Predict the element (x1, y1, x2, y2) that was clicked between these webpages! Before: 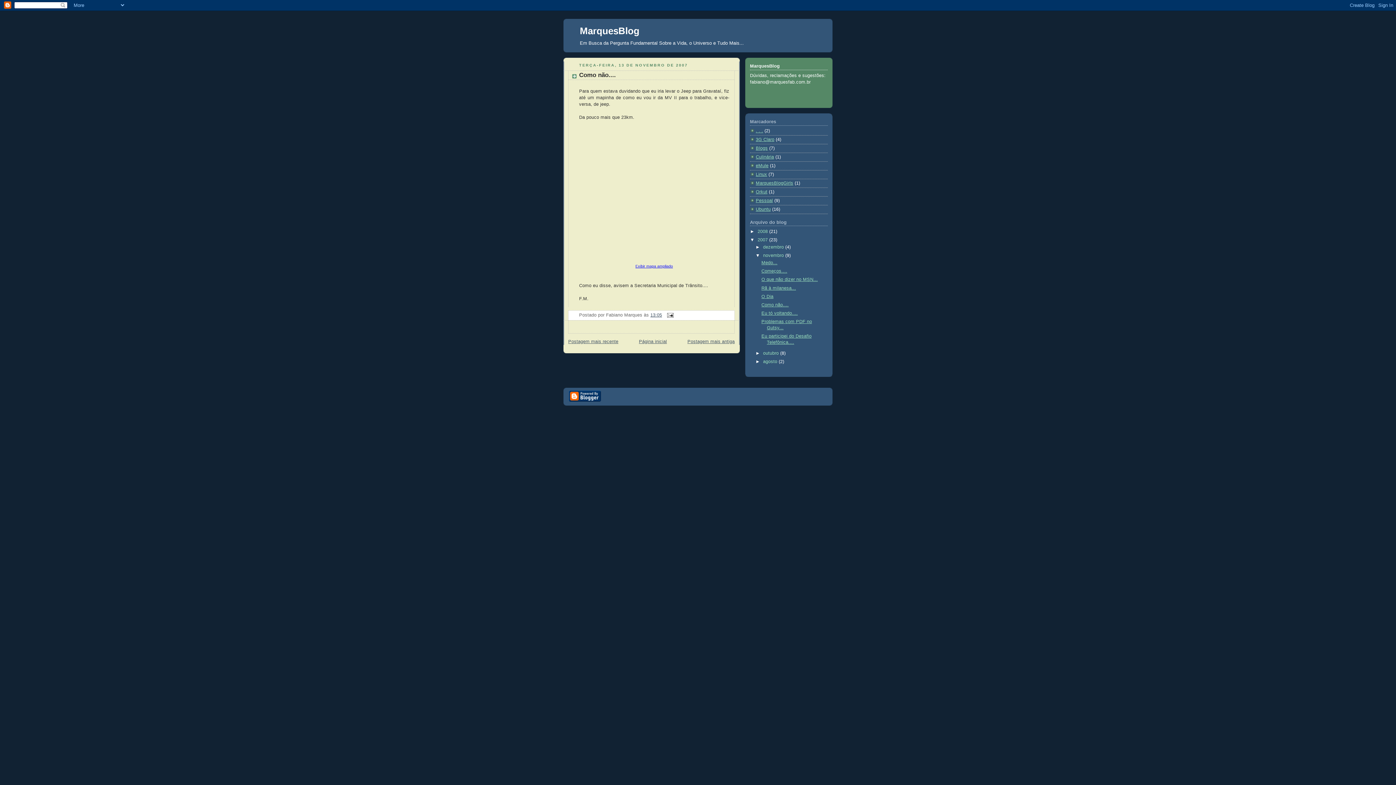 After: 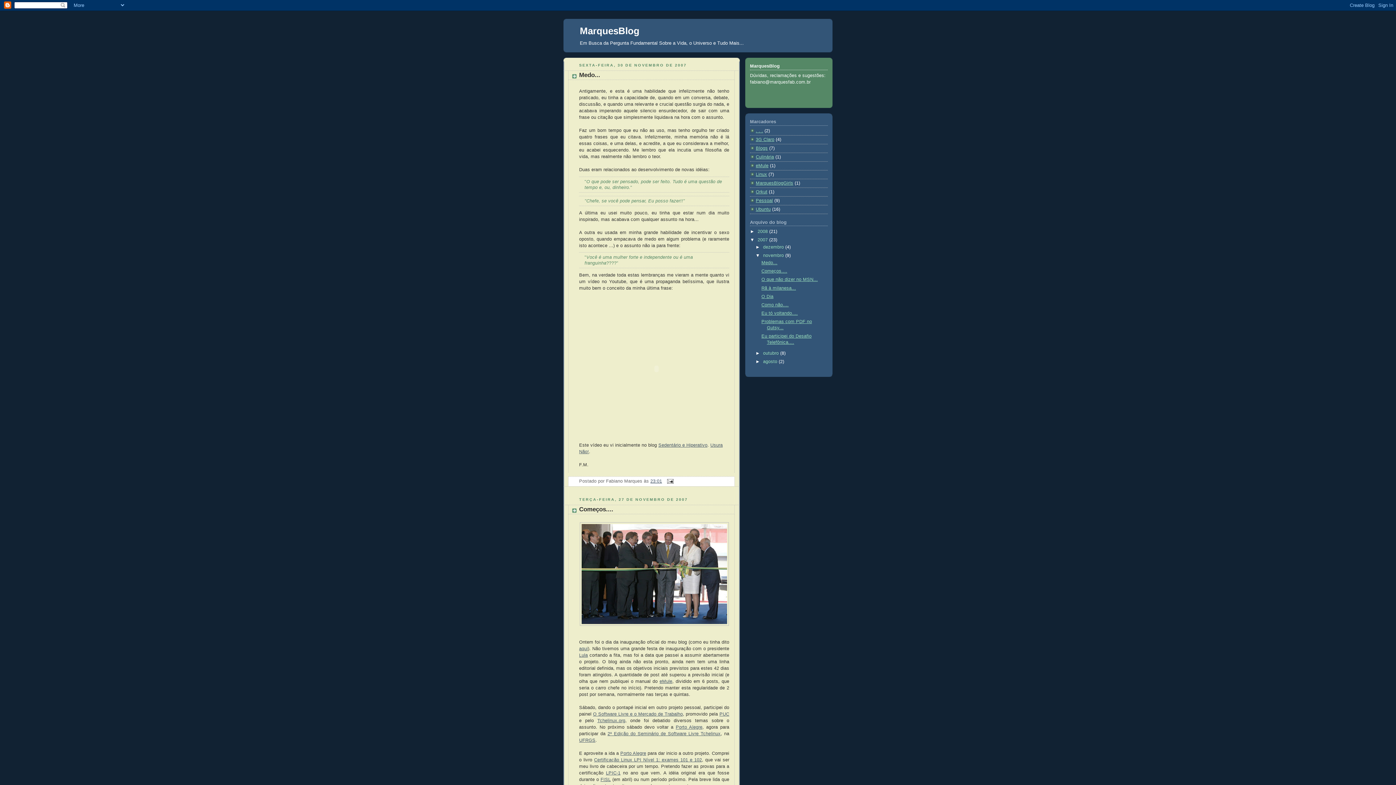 Action: label: novembro  bbox: (763, 253, 785, 258)